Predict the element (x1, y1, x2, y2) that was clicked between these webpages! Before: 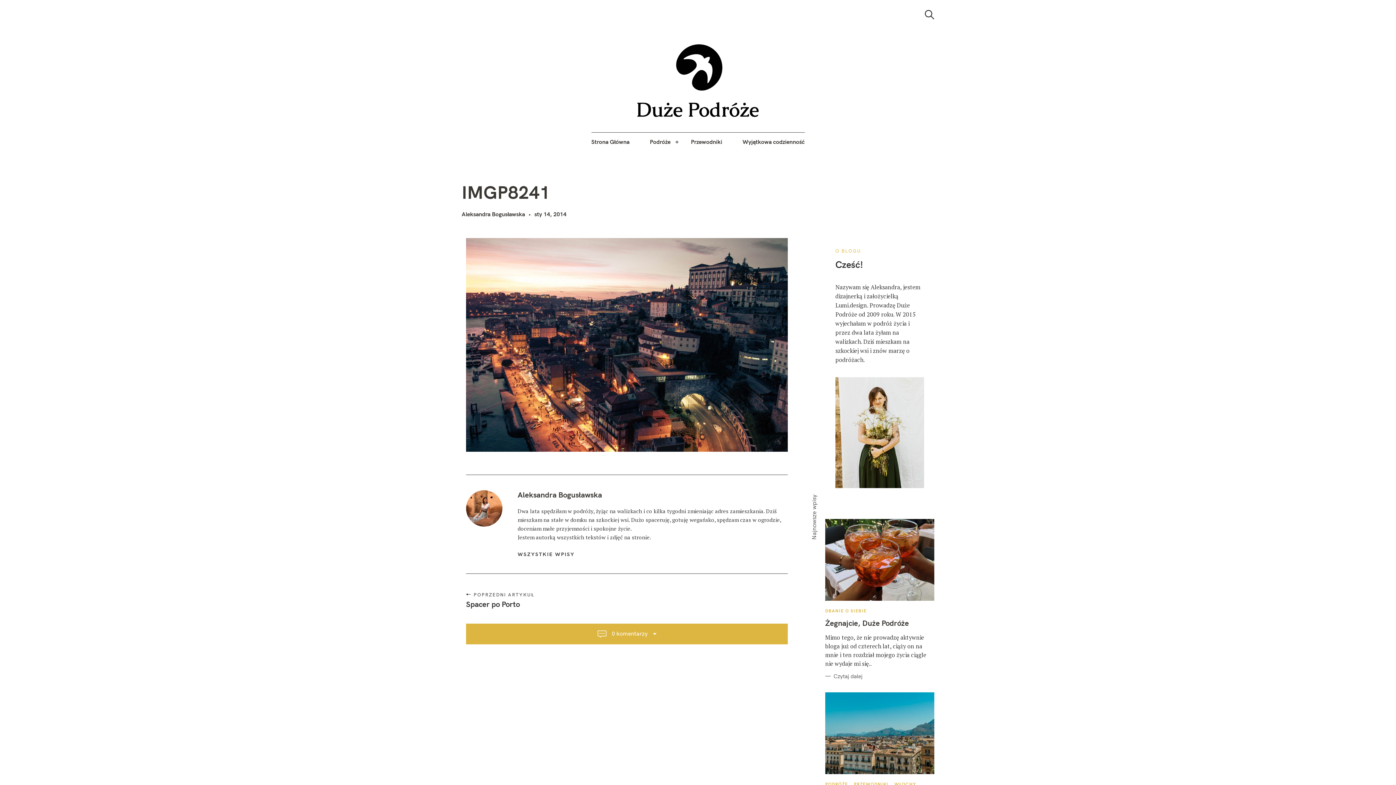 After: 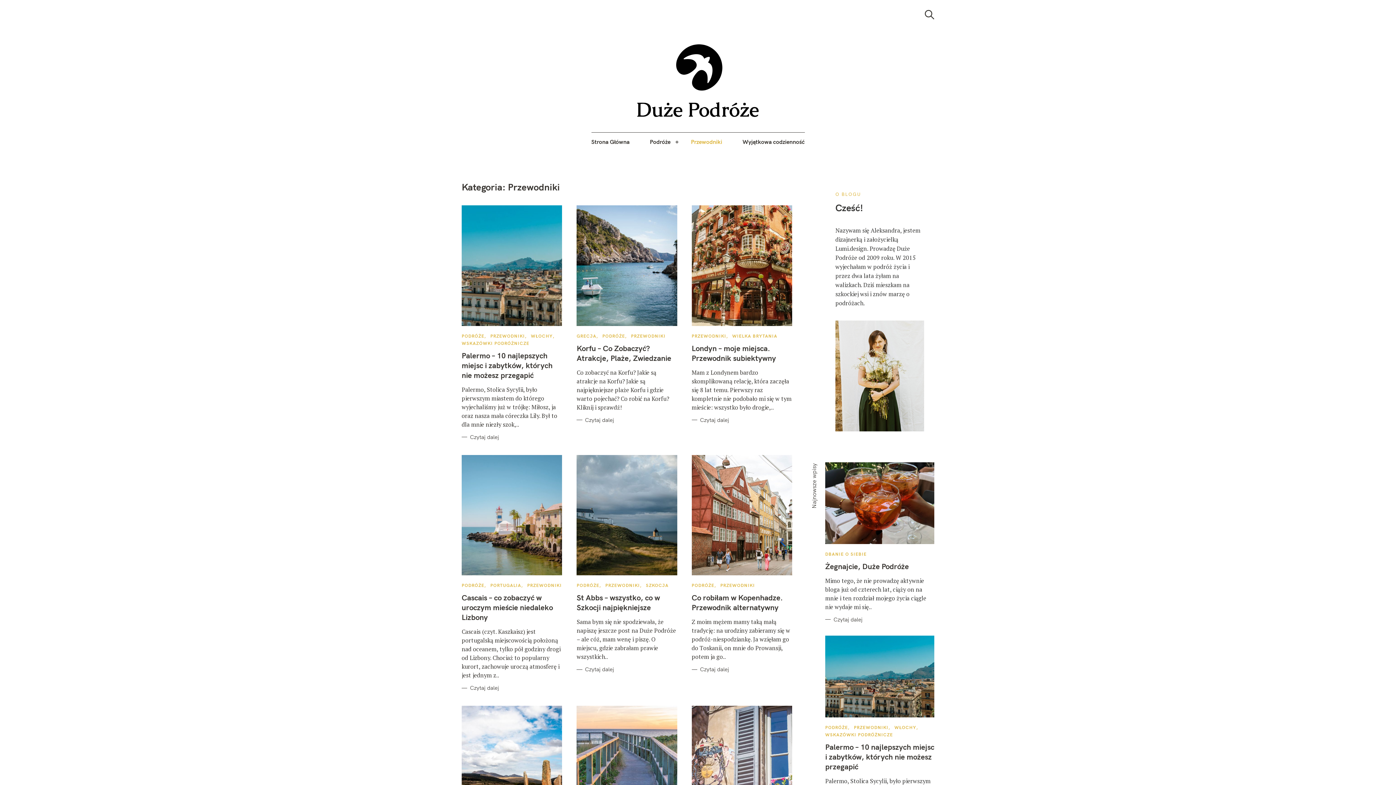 Action: bbox: (691, 132, 722, 150) label: Przewodniki